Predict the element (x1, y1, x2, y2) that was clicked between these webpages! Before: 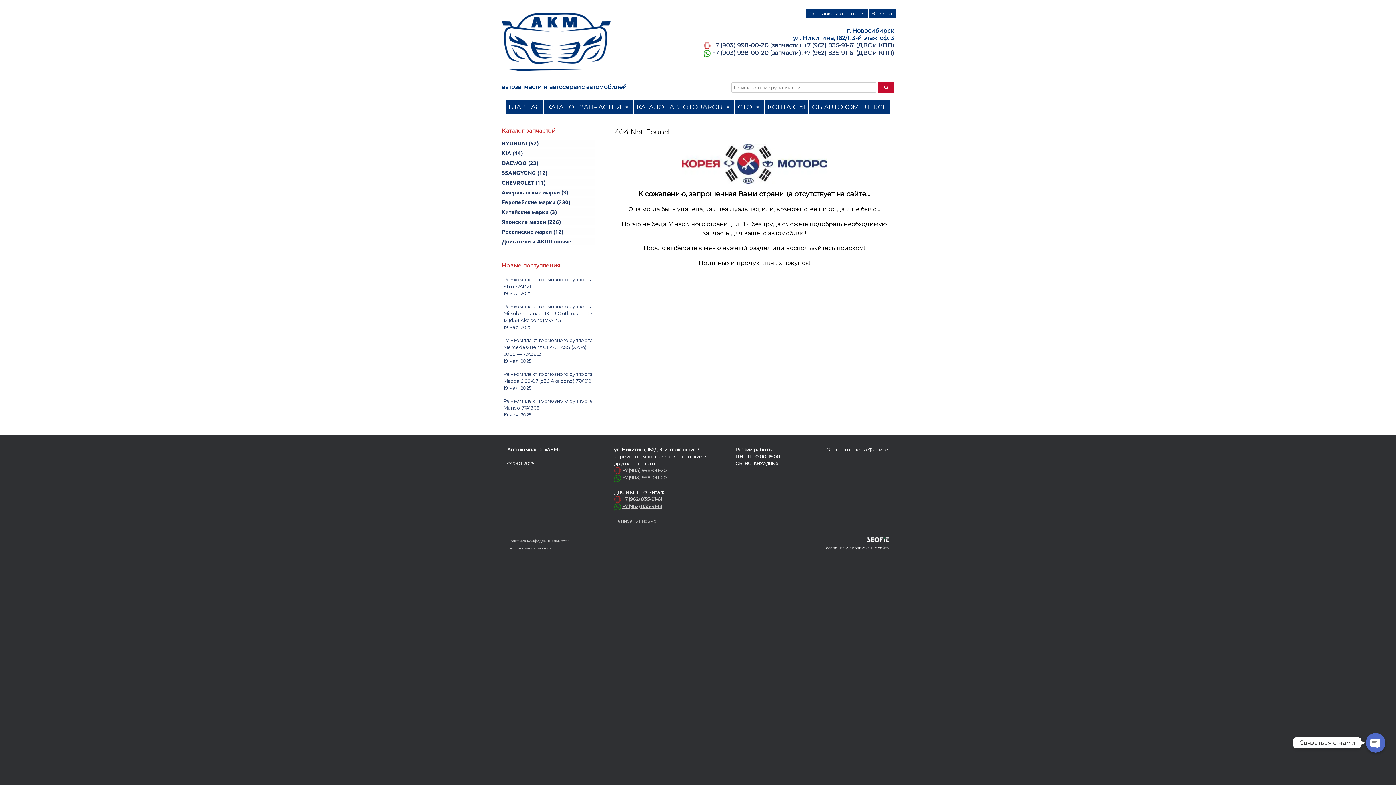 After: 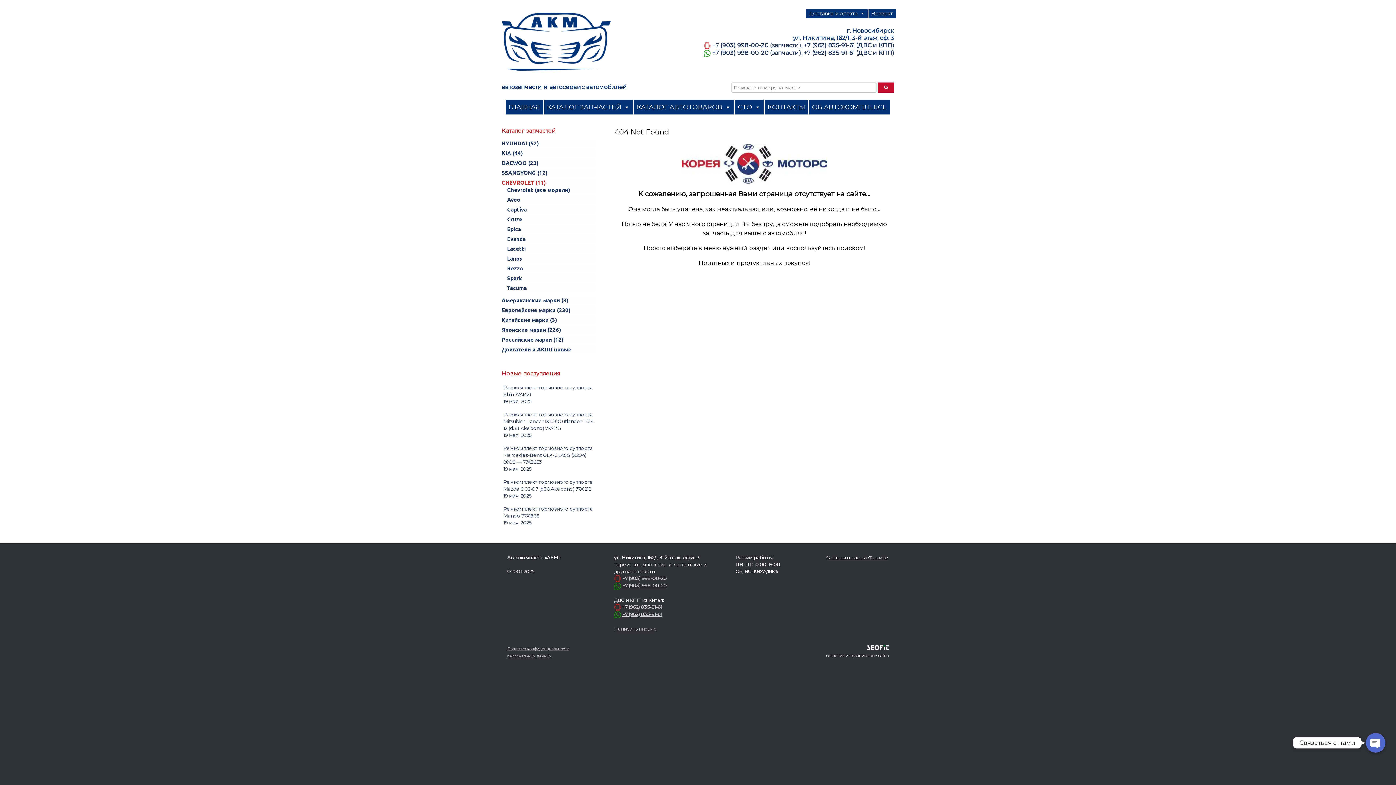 Action: bbox: (501, 178, 595, 186) label: CHEVROLET (11)